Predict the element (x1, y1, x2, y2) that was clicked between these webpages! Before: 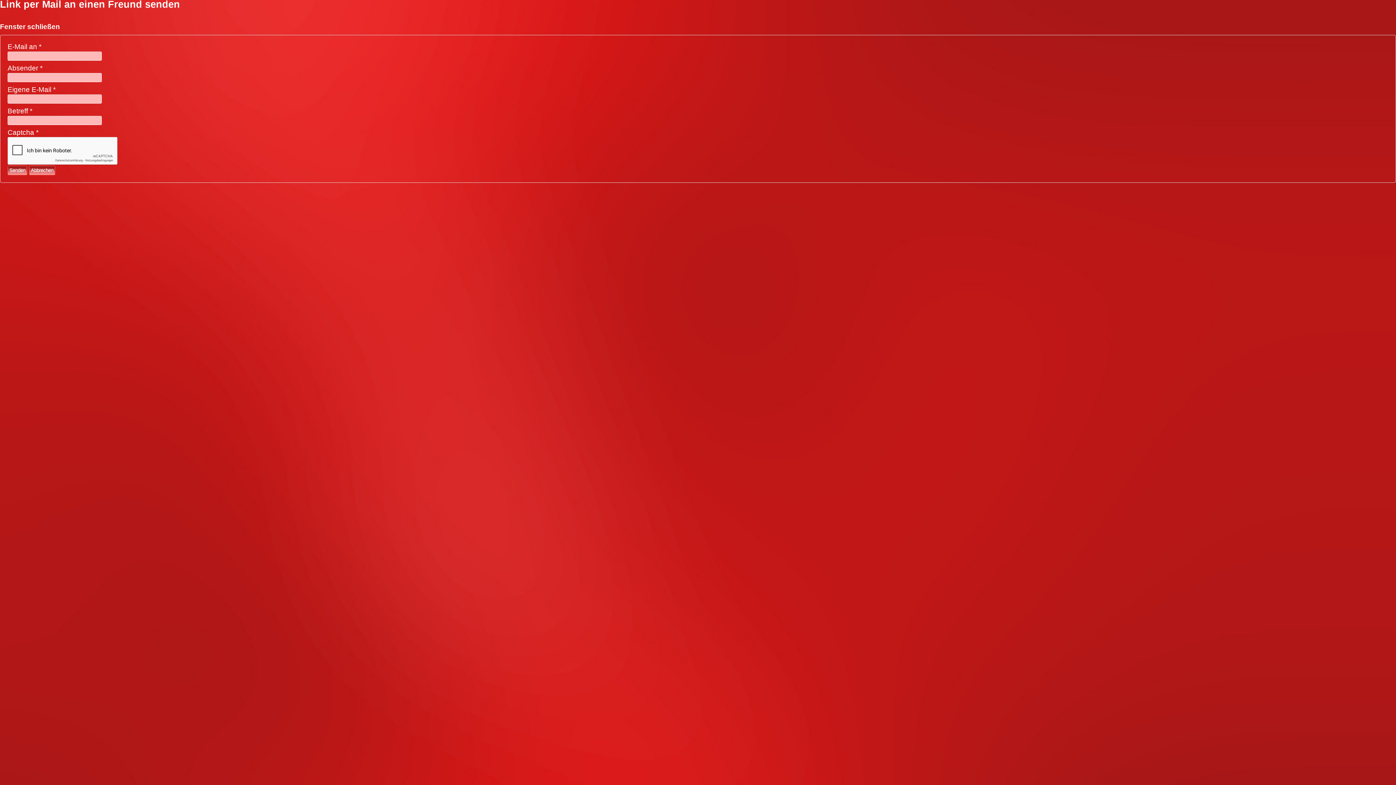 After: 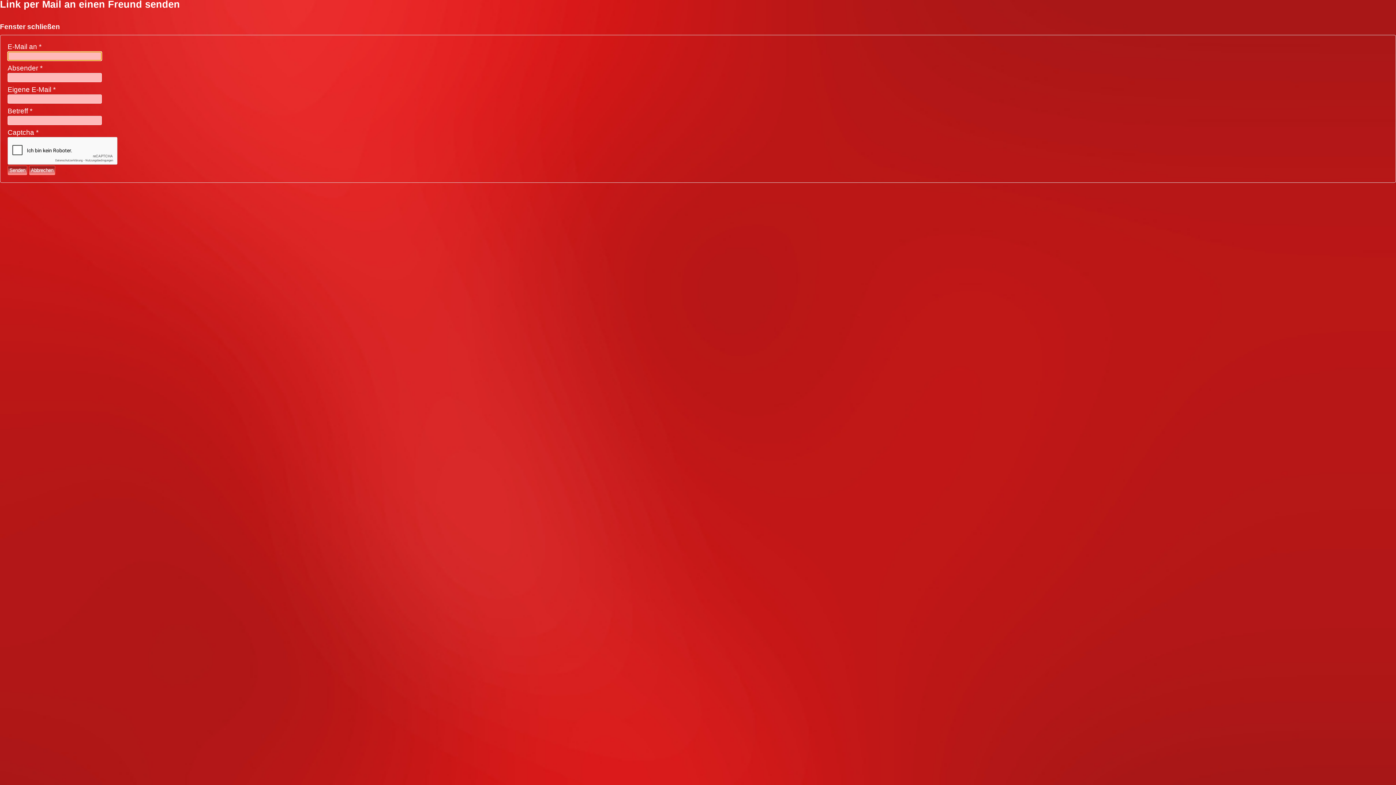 Action: label: Senden bbox: (7, 165, 27, 175)